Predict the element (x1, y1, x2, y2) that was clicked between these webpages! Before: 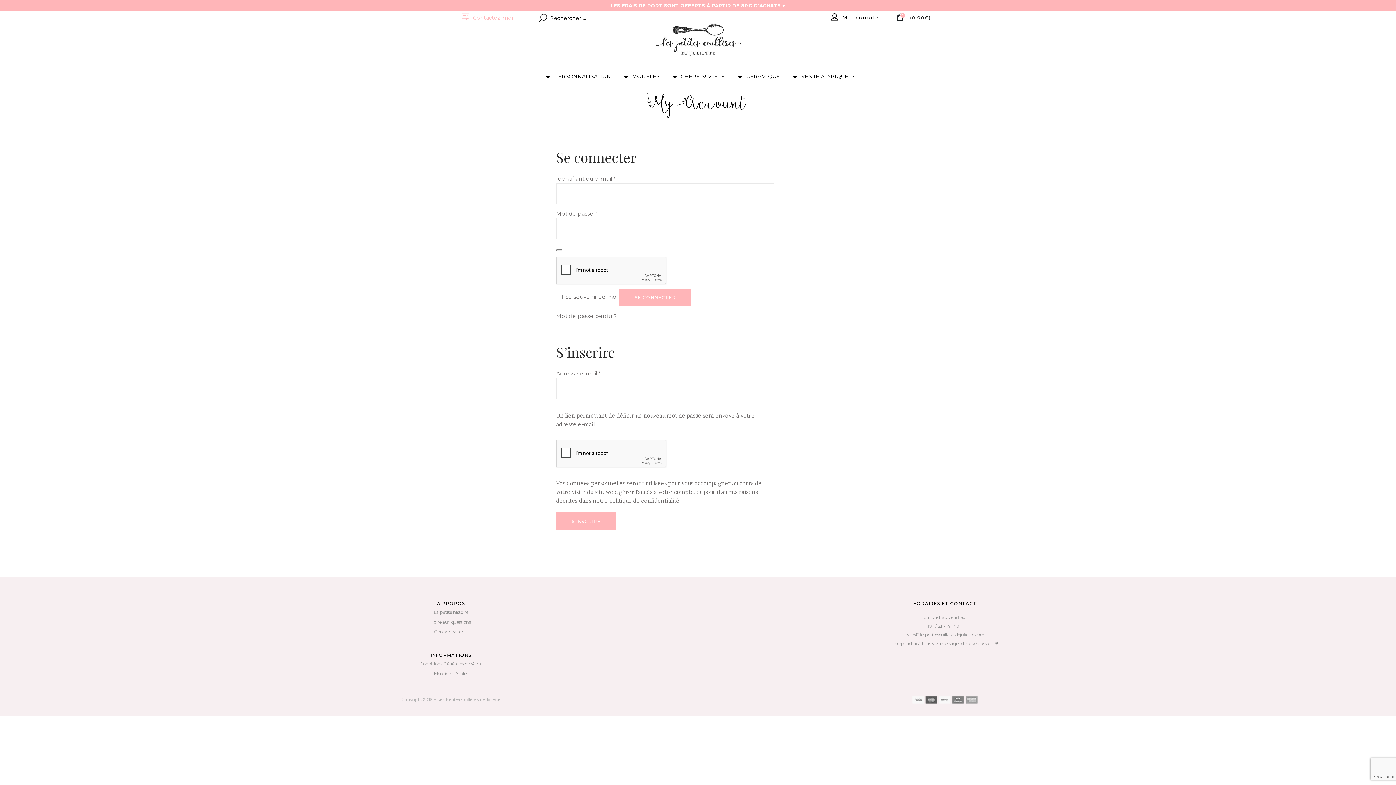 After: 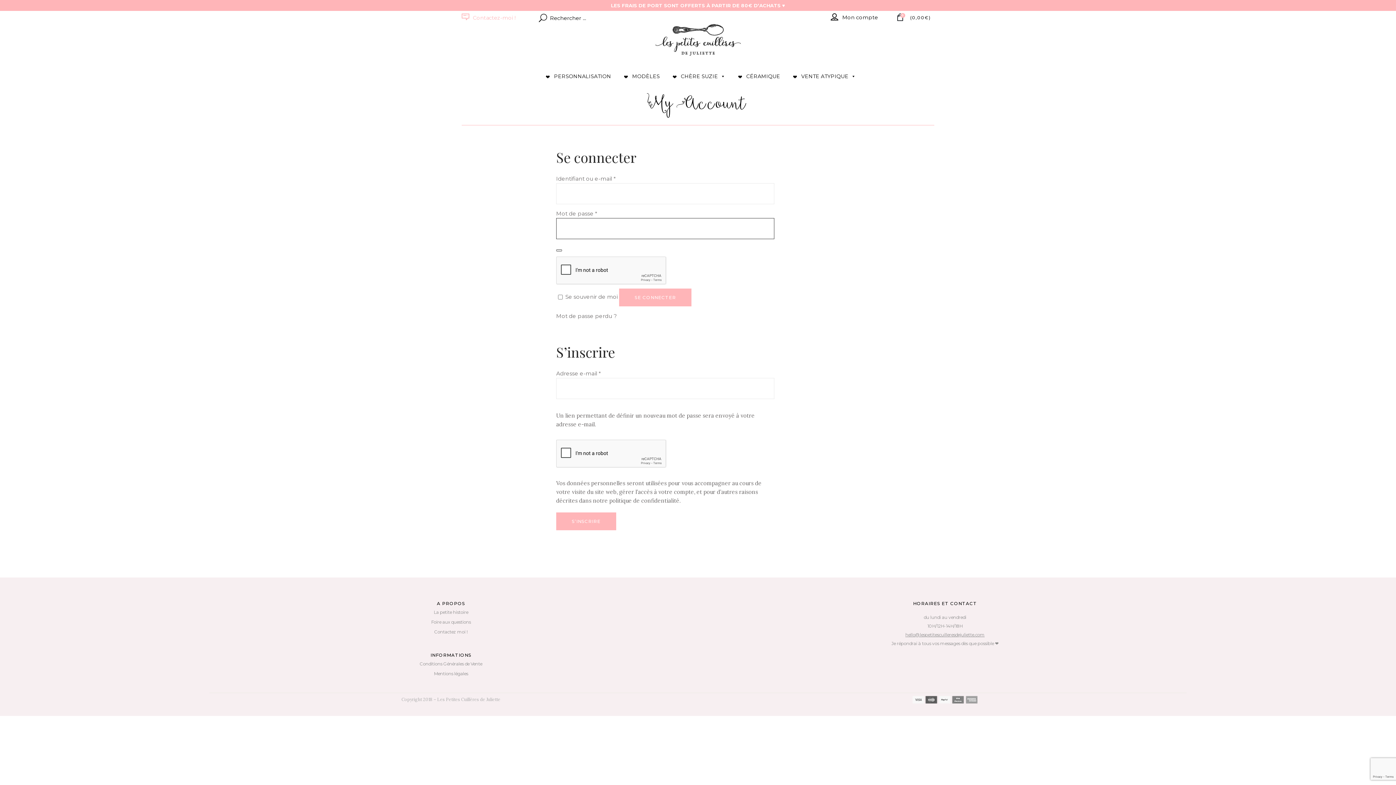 Action: bbox: (556, 249, 562, 251) label: Afficher le mot de passe